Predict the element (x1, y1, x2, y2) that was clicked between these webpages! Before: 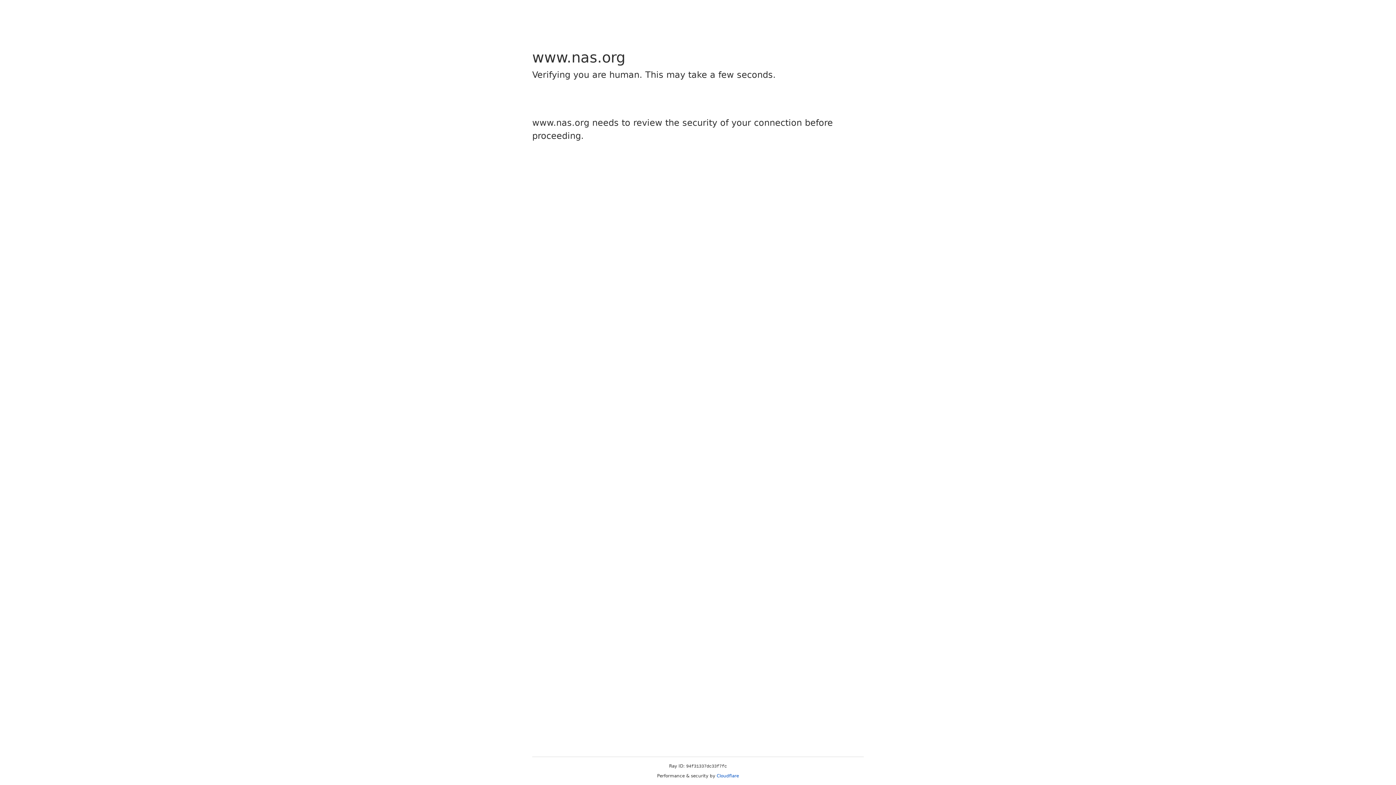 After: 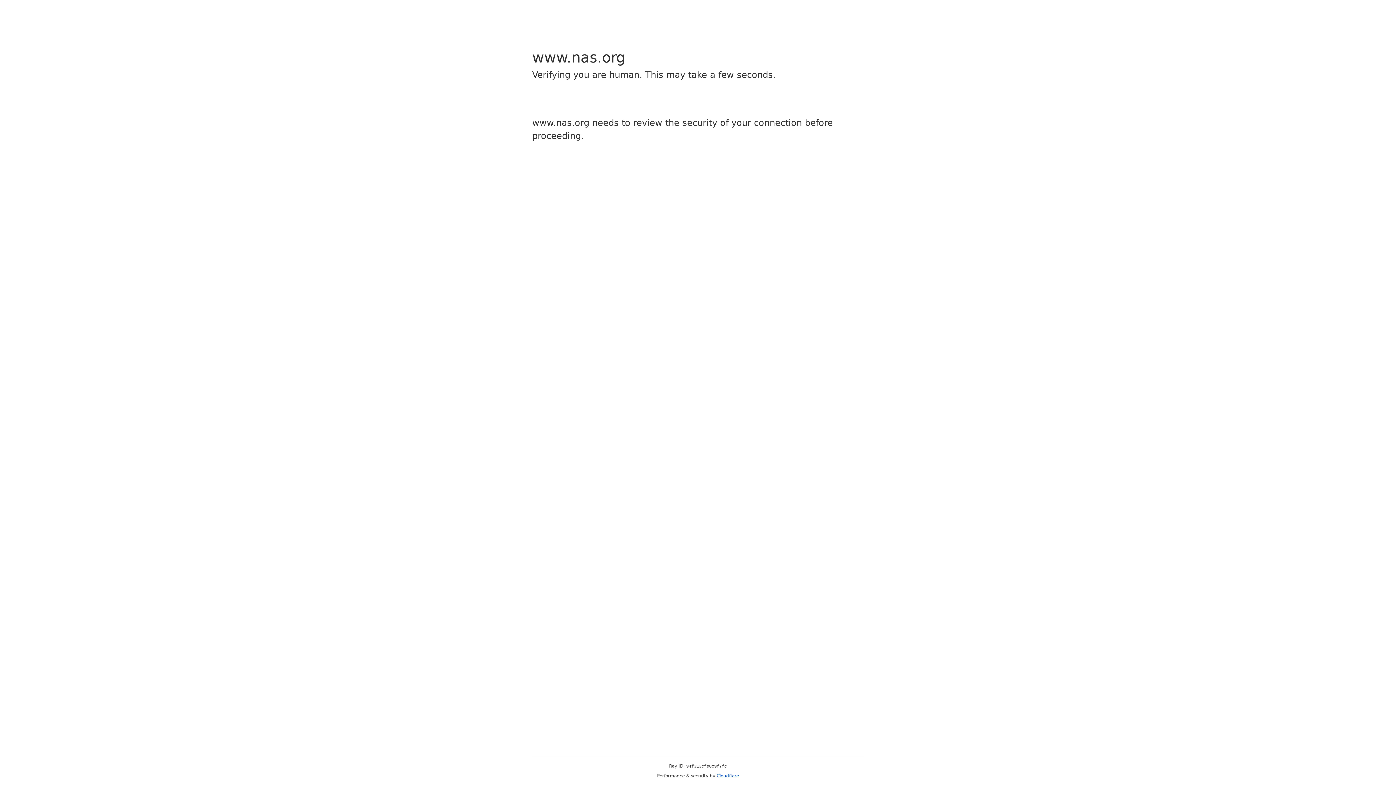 Action: label: Cloudflare bbox: (716, 773, 739, 778)